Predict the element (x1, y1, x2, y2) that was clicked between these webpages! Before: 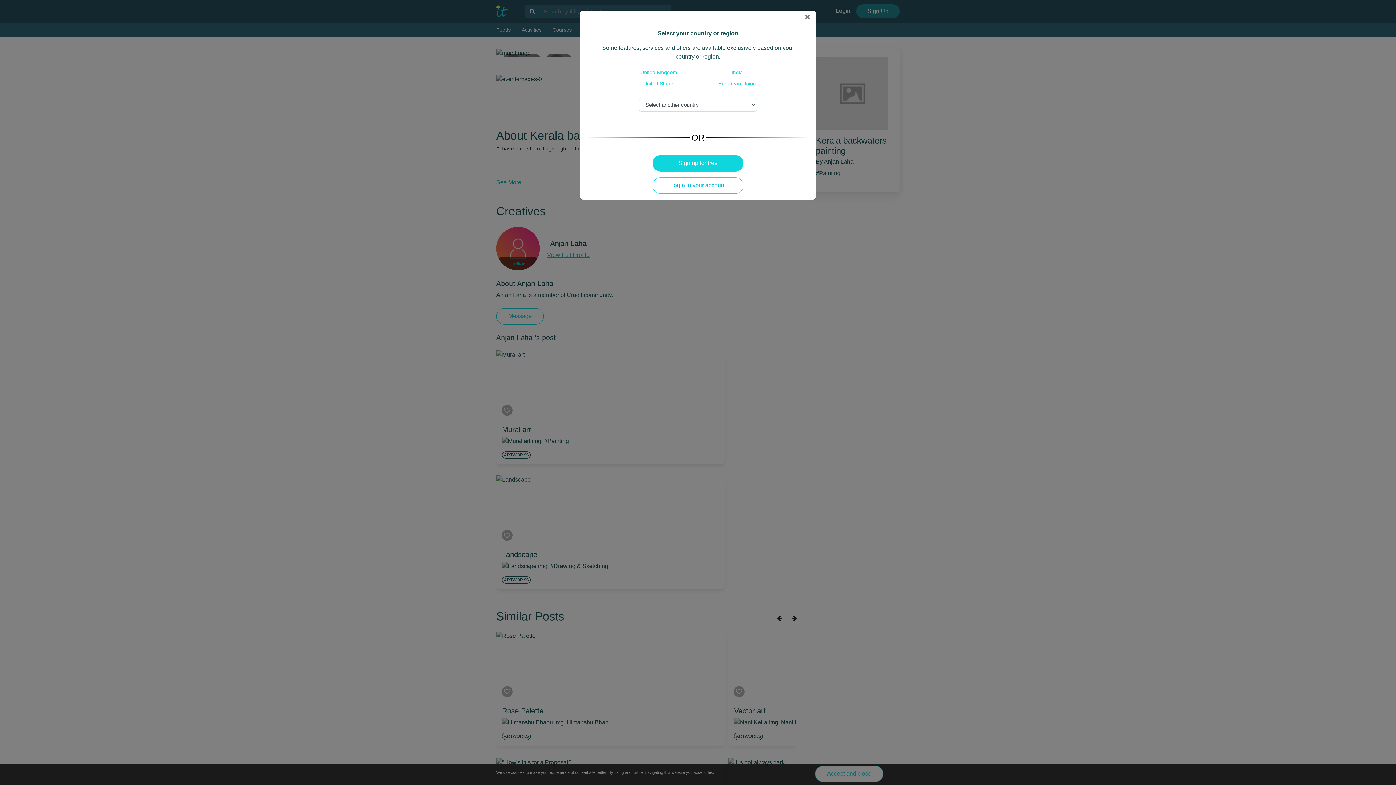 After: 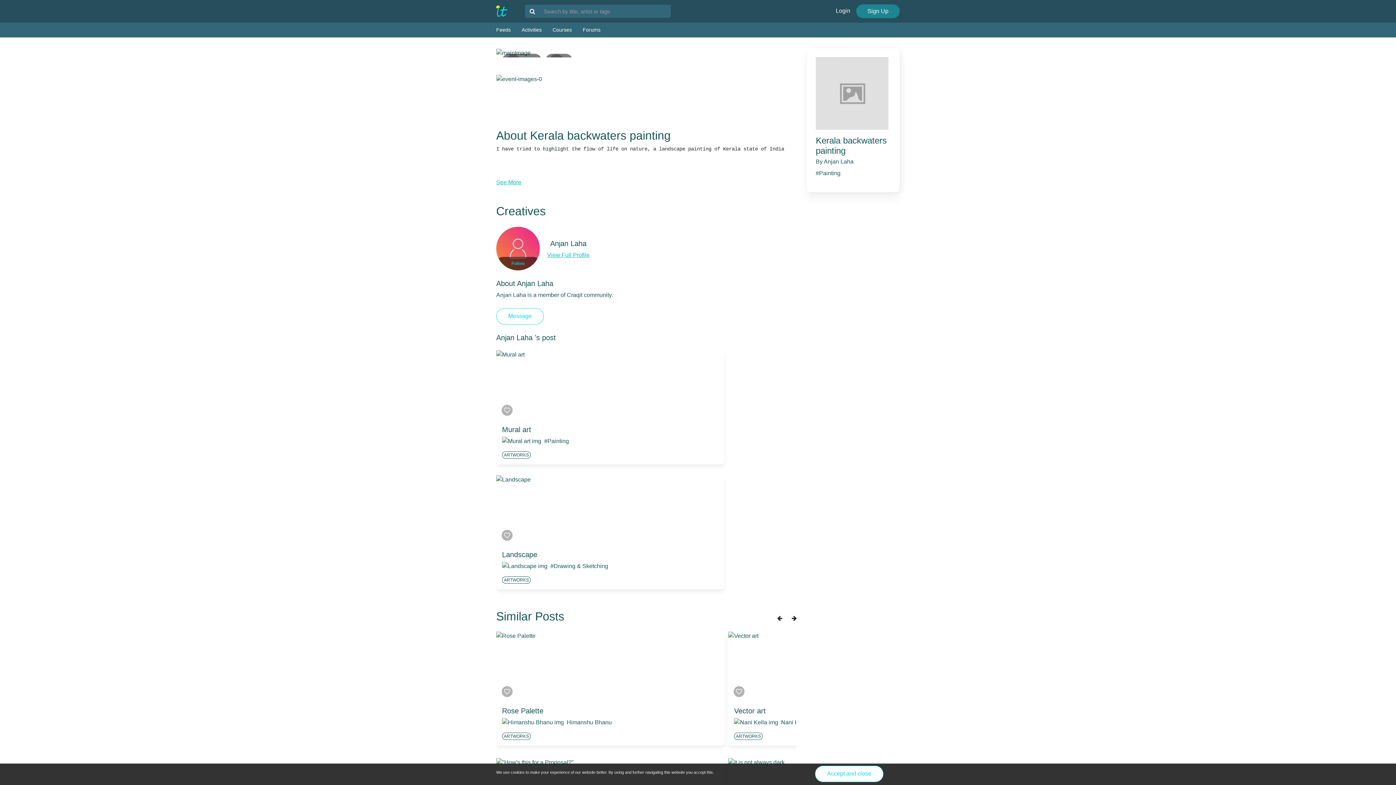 Action: label: United States bbox: (640, 78, 677, 89)